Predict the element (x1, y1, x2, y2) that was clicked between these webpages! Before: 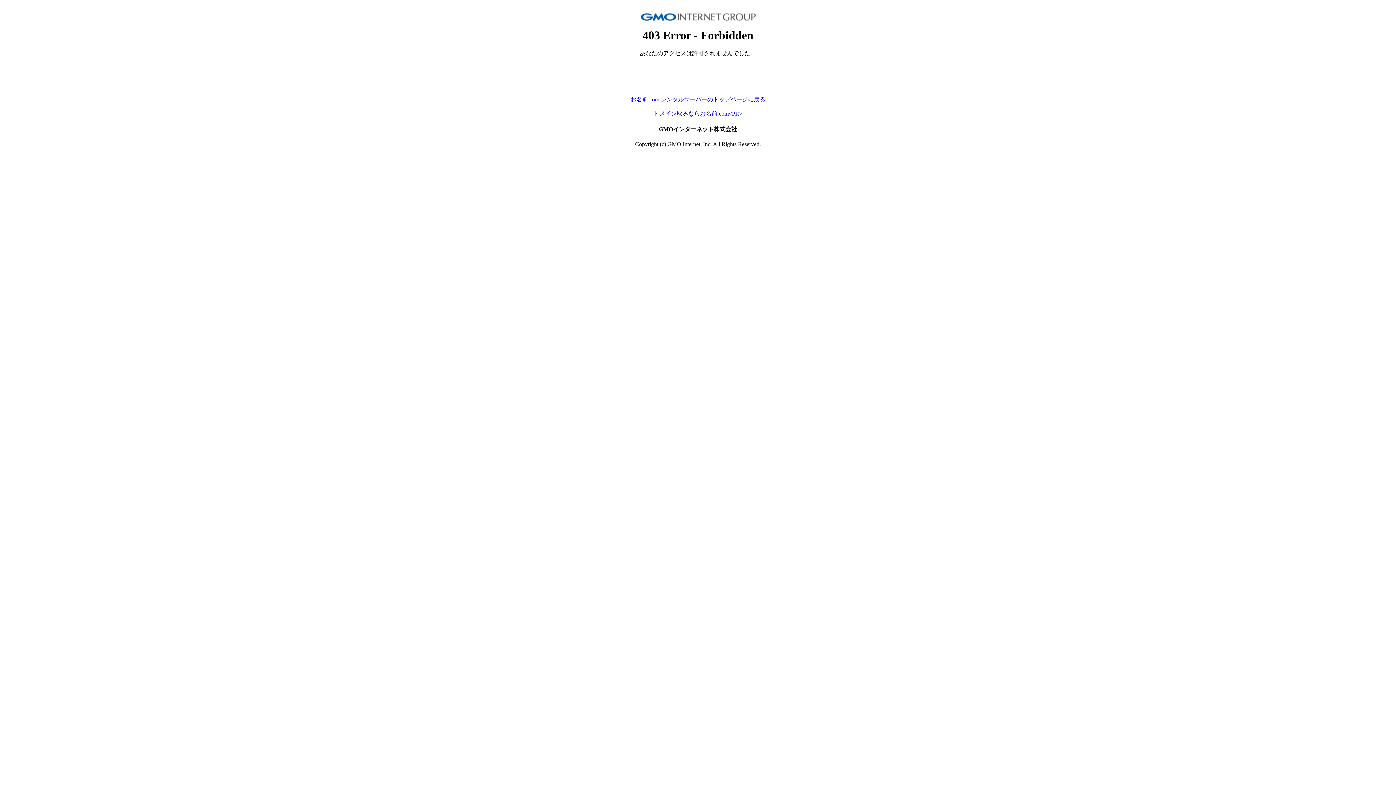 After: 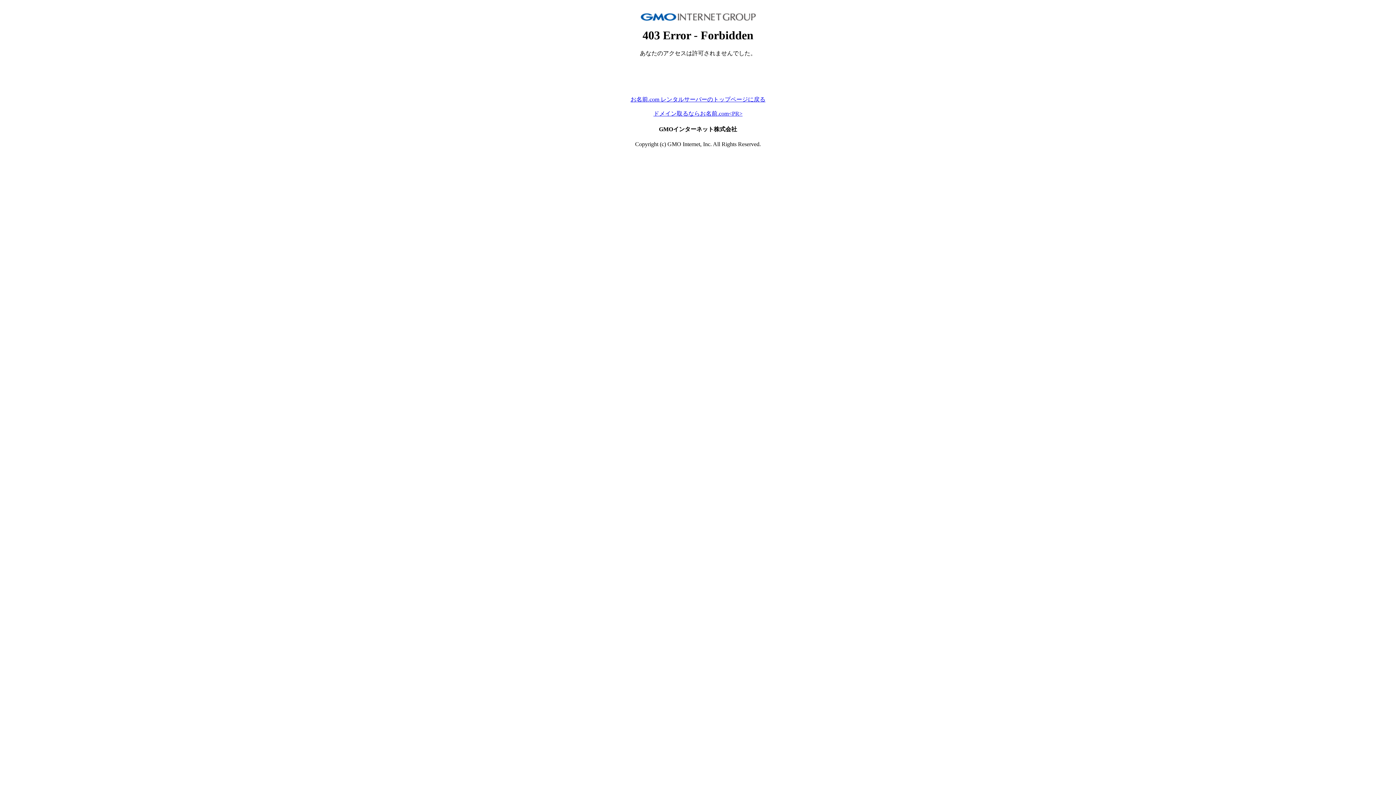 Action: label: ドメイン取るならお名前.com<PR> bbox: (653, 110, 742, 116)